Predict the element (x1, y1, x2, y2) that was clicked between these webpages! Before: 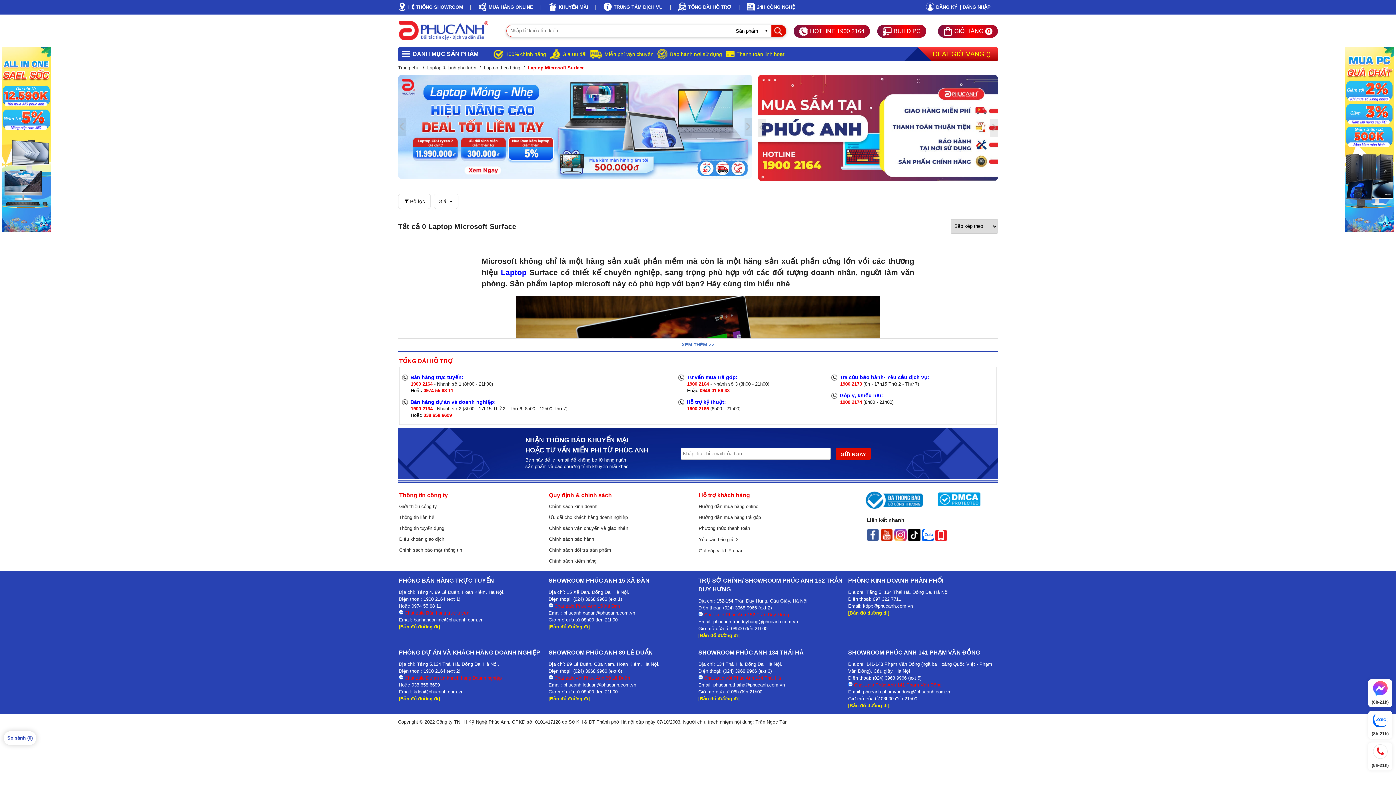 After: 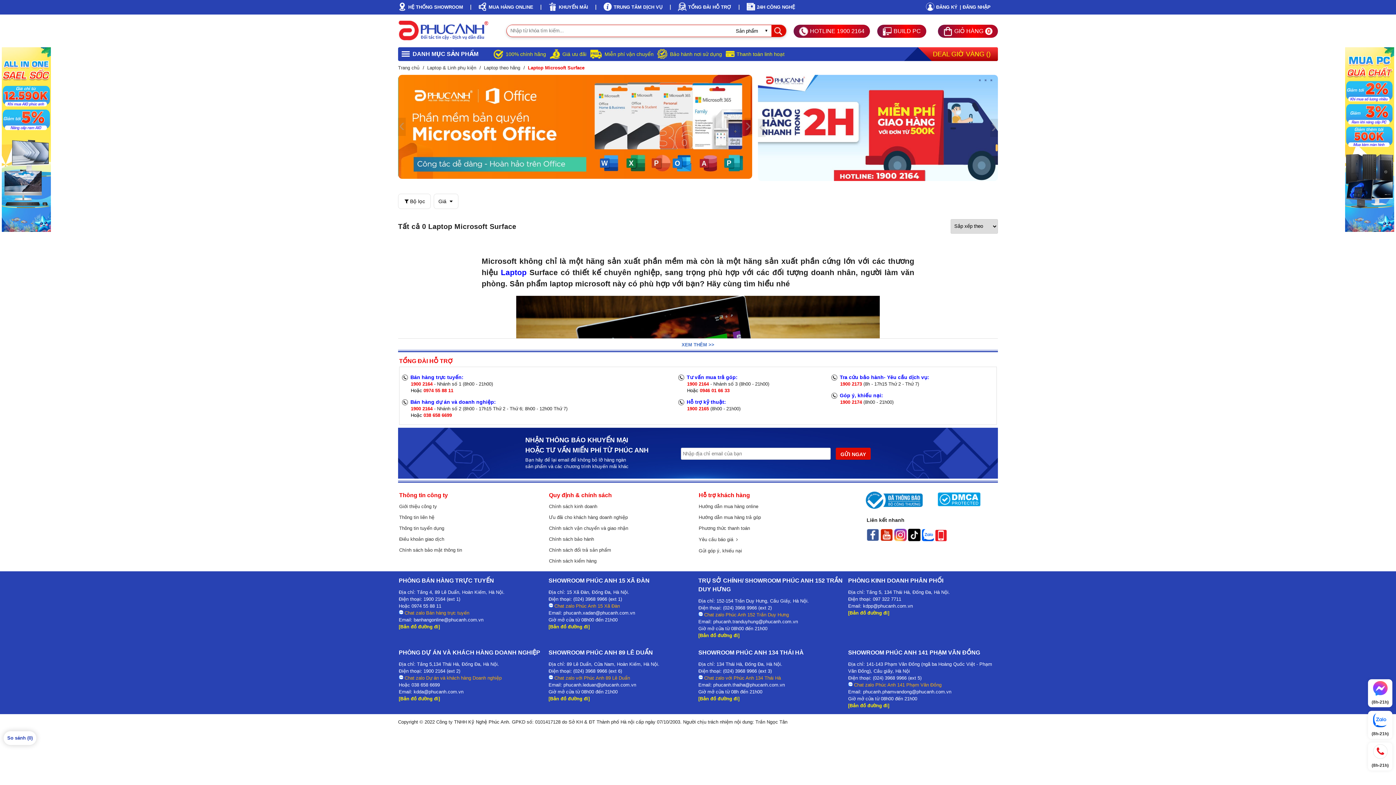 Action: bbox: (863, 689, 951, 694) label: phucanh.phamvandong@phucanh.com.vn